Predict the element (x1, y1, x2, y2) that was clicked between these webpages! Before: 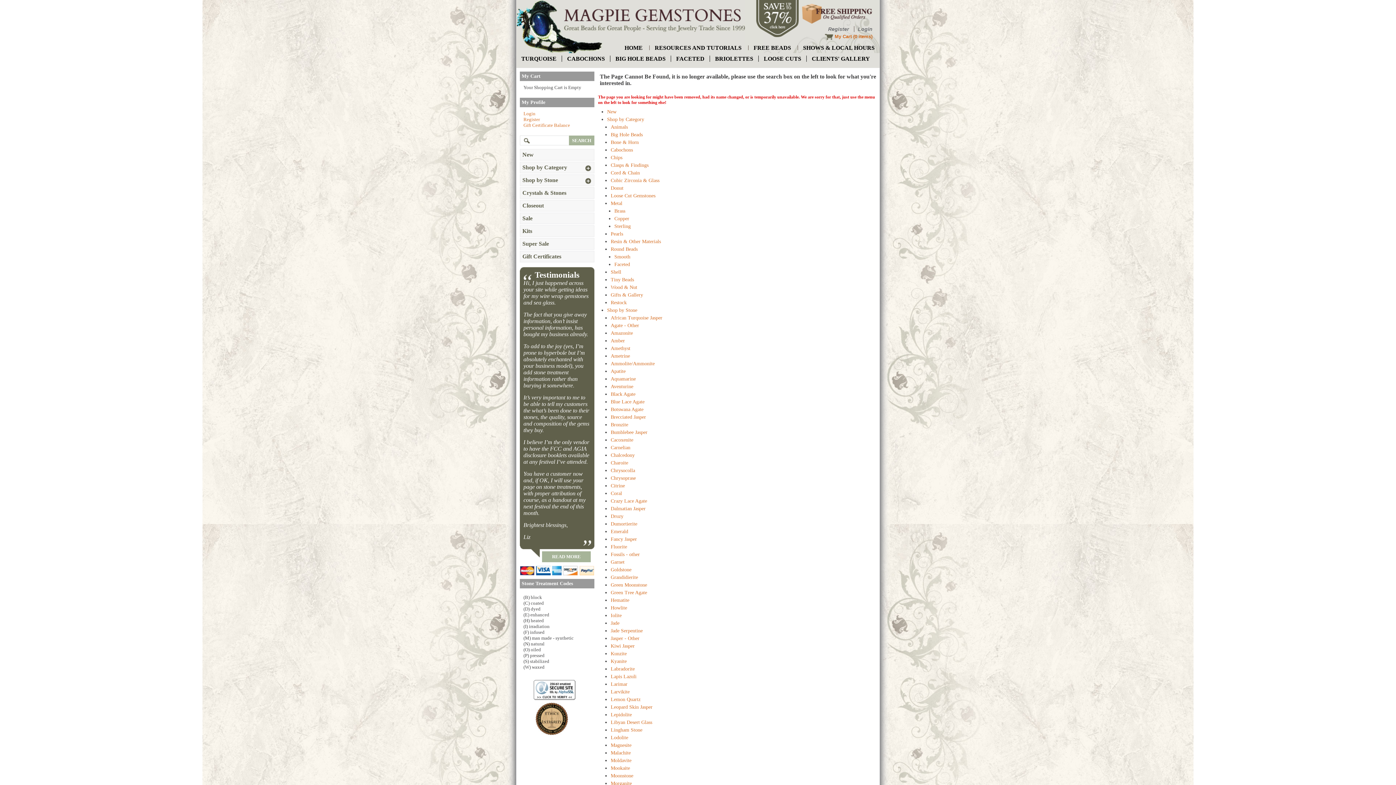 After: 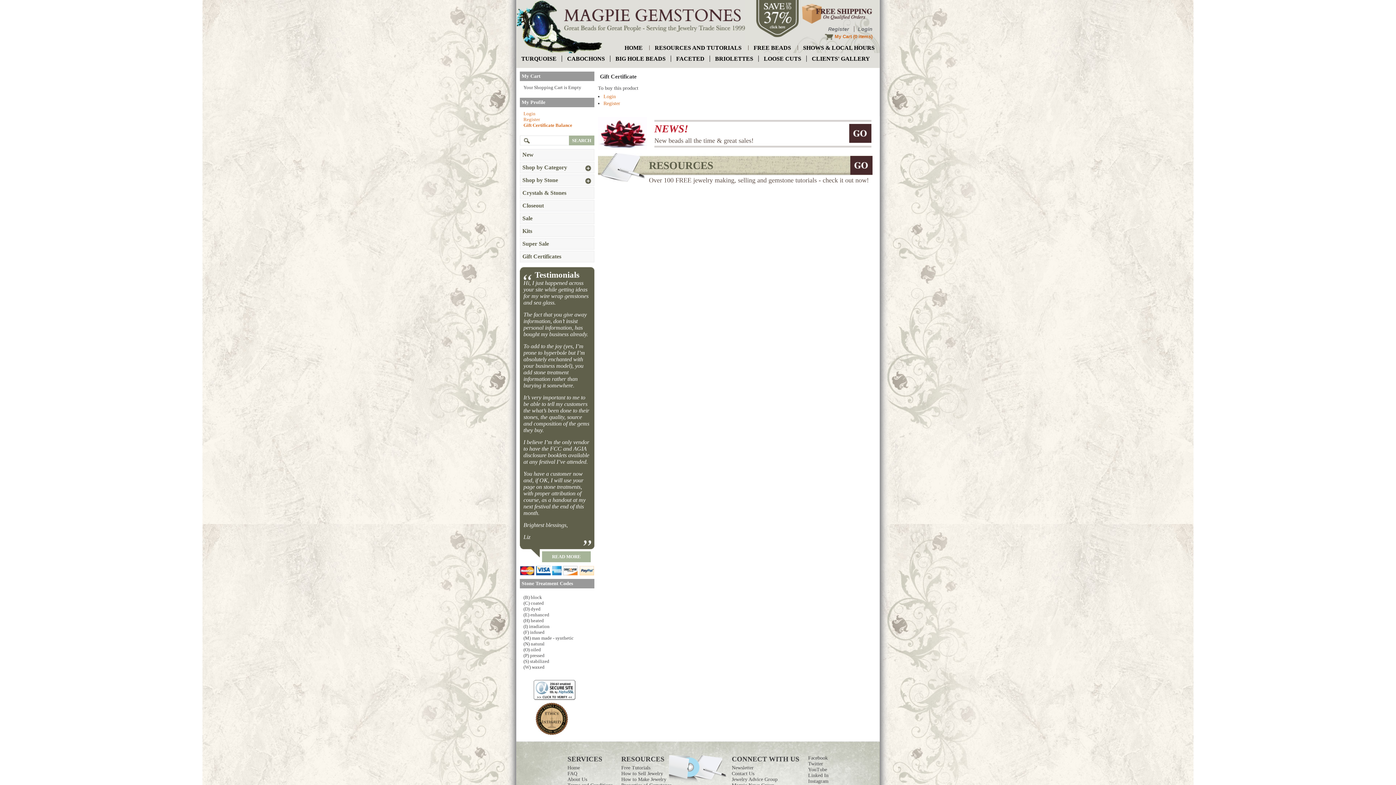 Action: bbox: (520, 250, 594, 262) label: Gift Certificates